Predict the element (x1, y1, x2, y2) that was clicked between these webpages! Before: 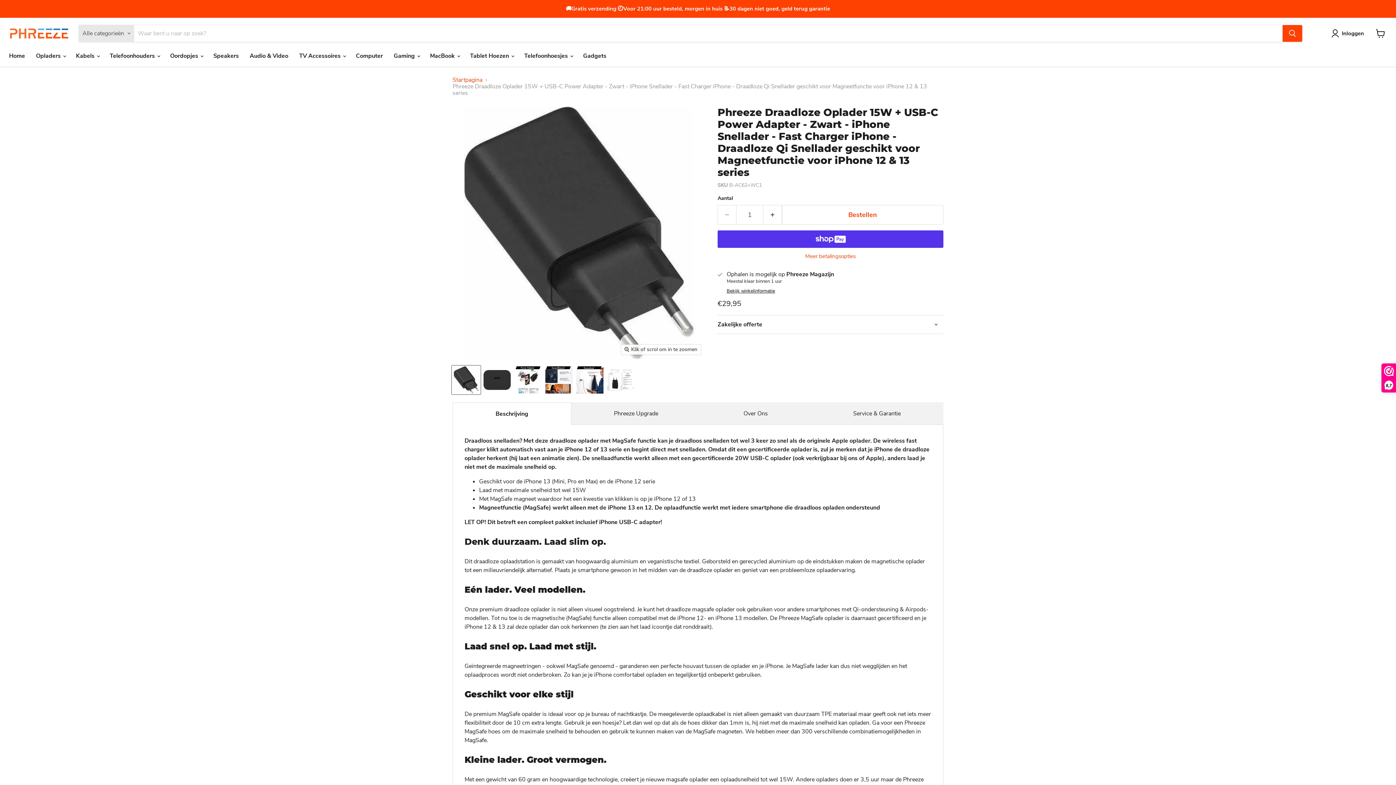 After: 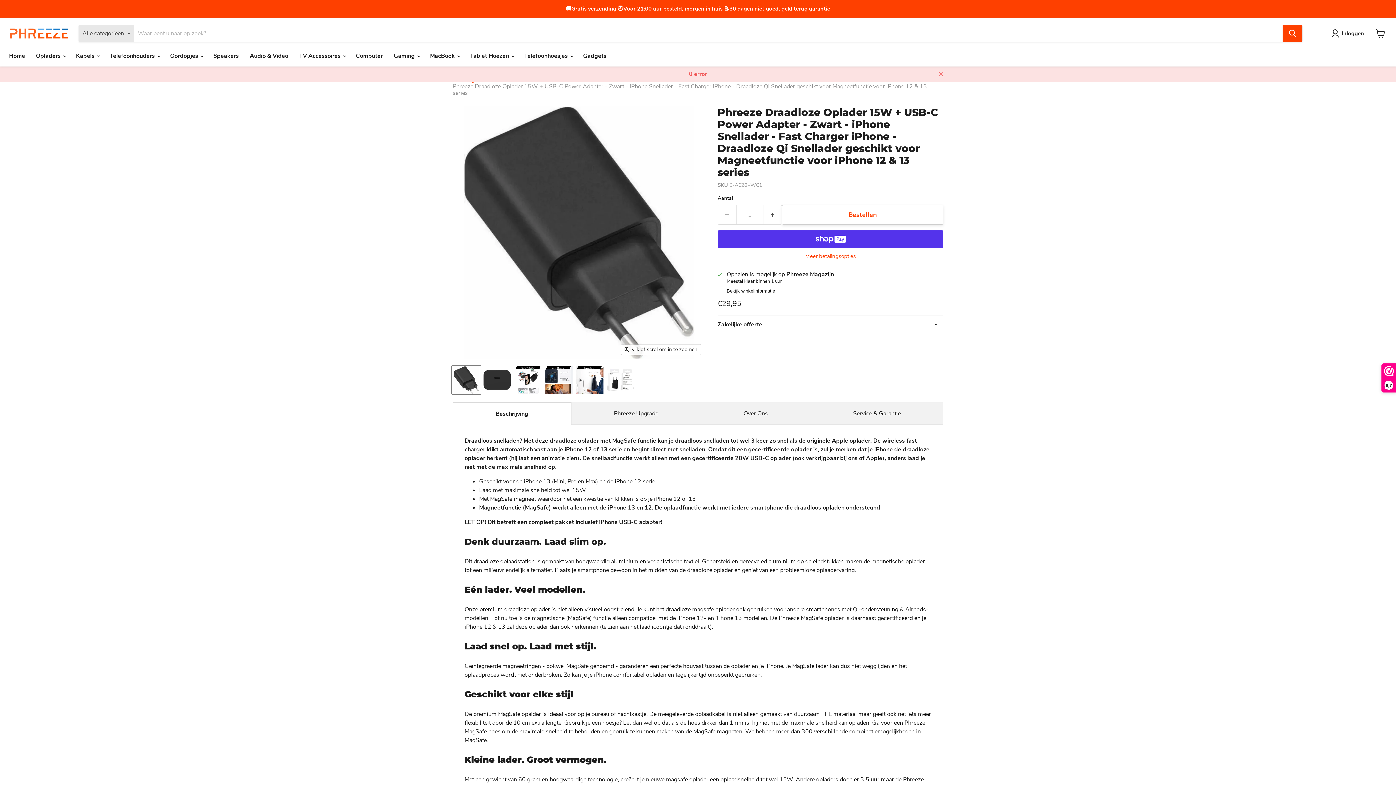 Action: label: Bestellen bbox: (782, 205, 943, 224)